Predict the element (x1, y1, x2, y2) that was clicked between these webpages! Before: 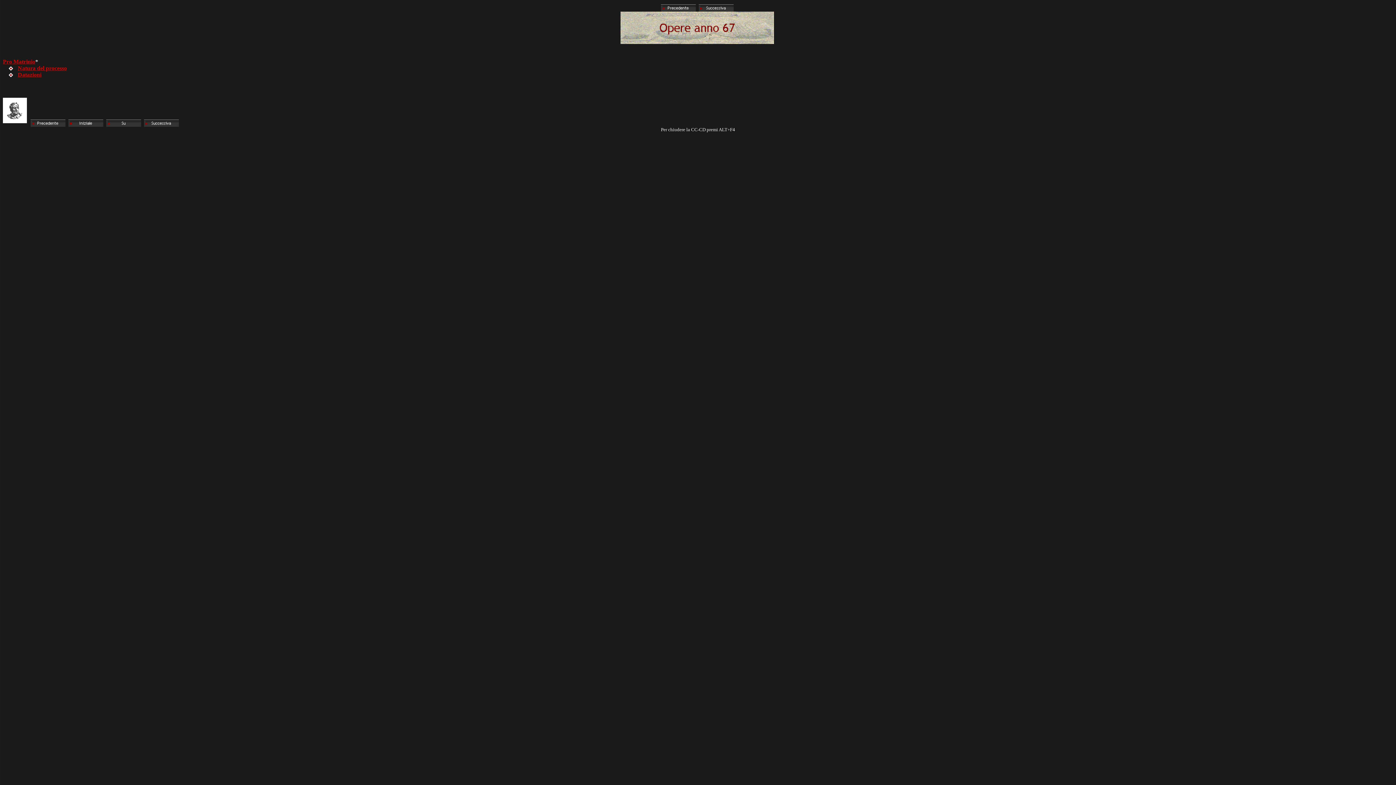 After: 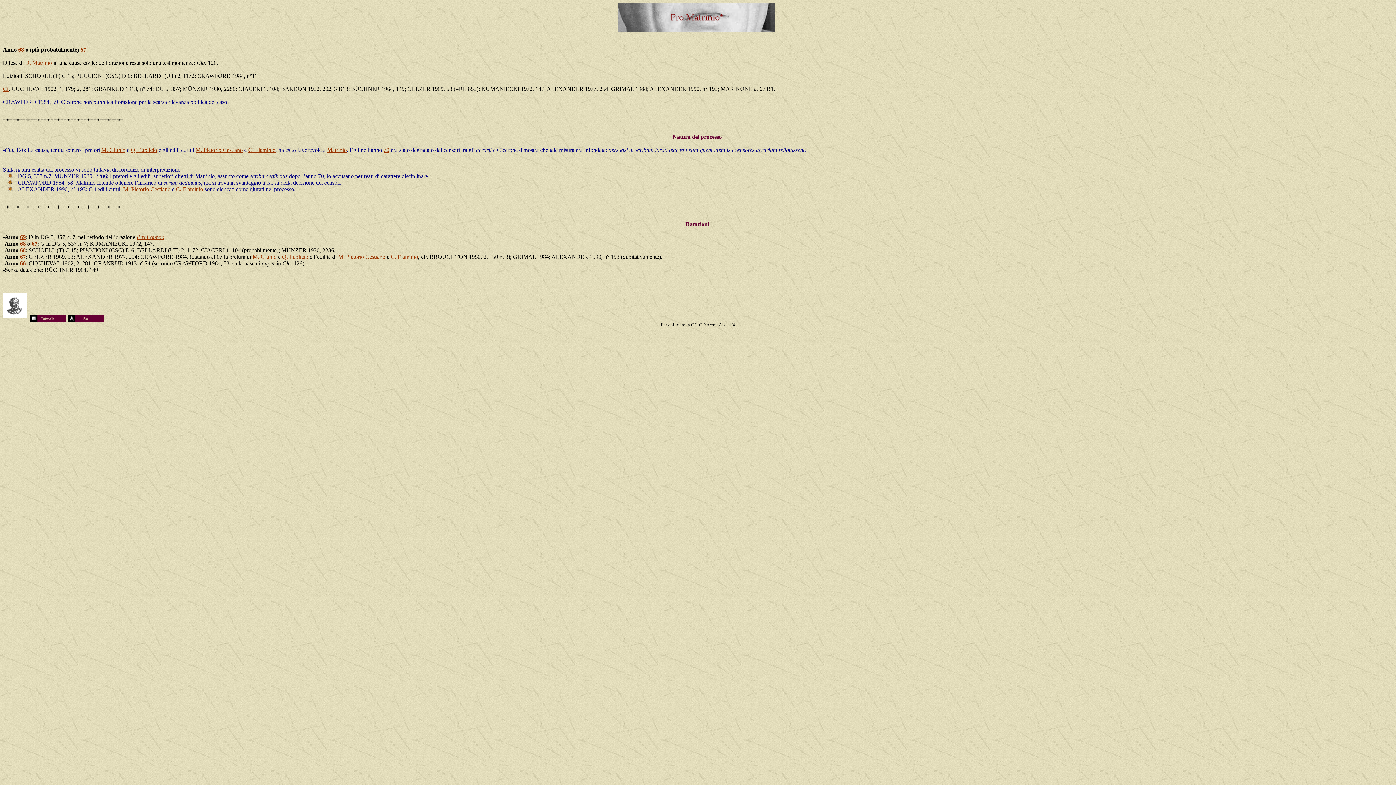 Action: bbox: (17, 71, 41, 77) label: Datazioni